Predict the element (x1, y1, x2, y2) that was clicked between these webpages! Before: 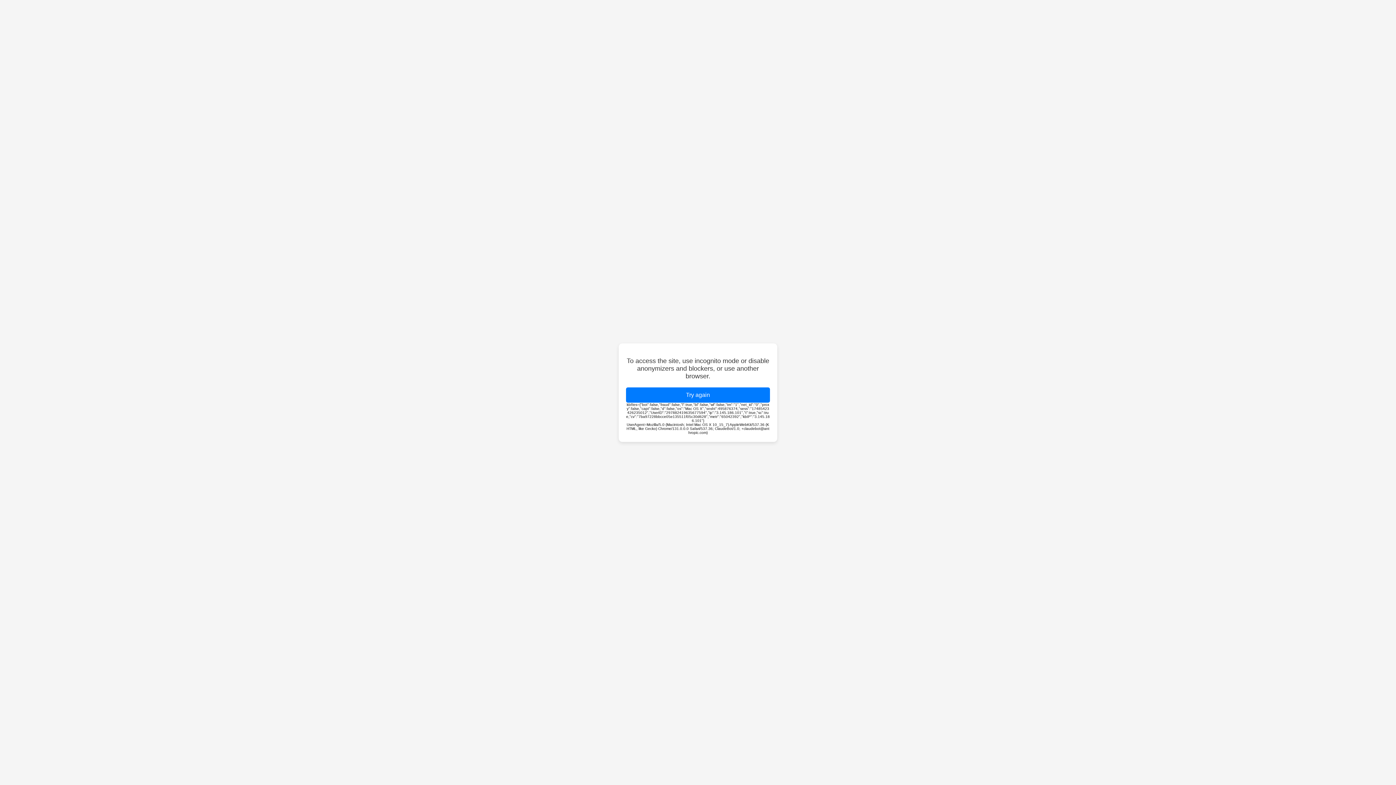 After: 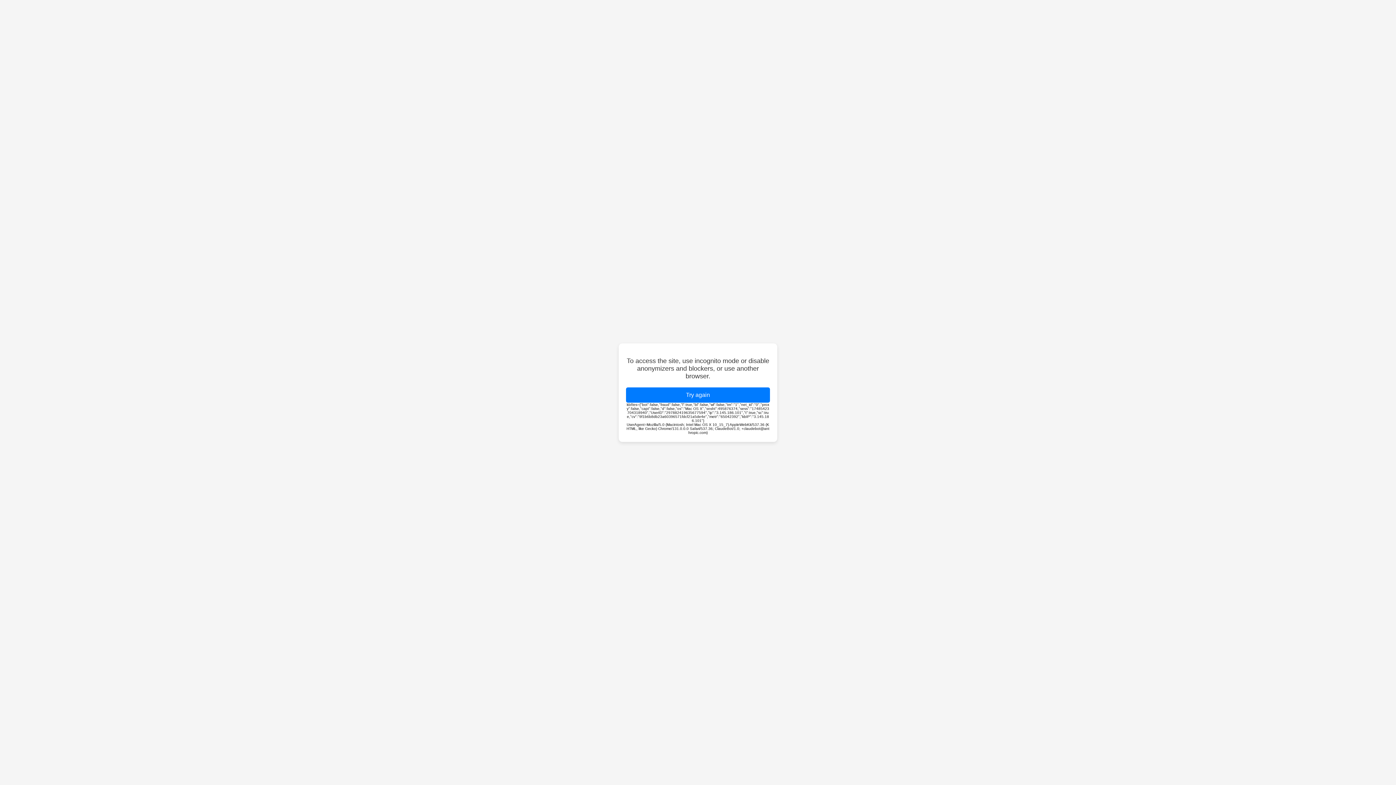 Action: label: Try again bbox: (626, 387, 770, 402)